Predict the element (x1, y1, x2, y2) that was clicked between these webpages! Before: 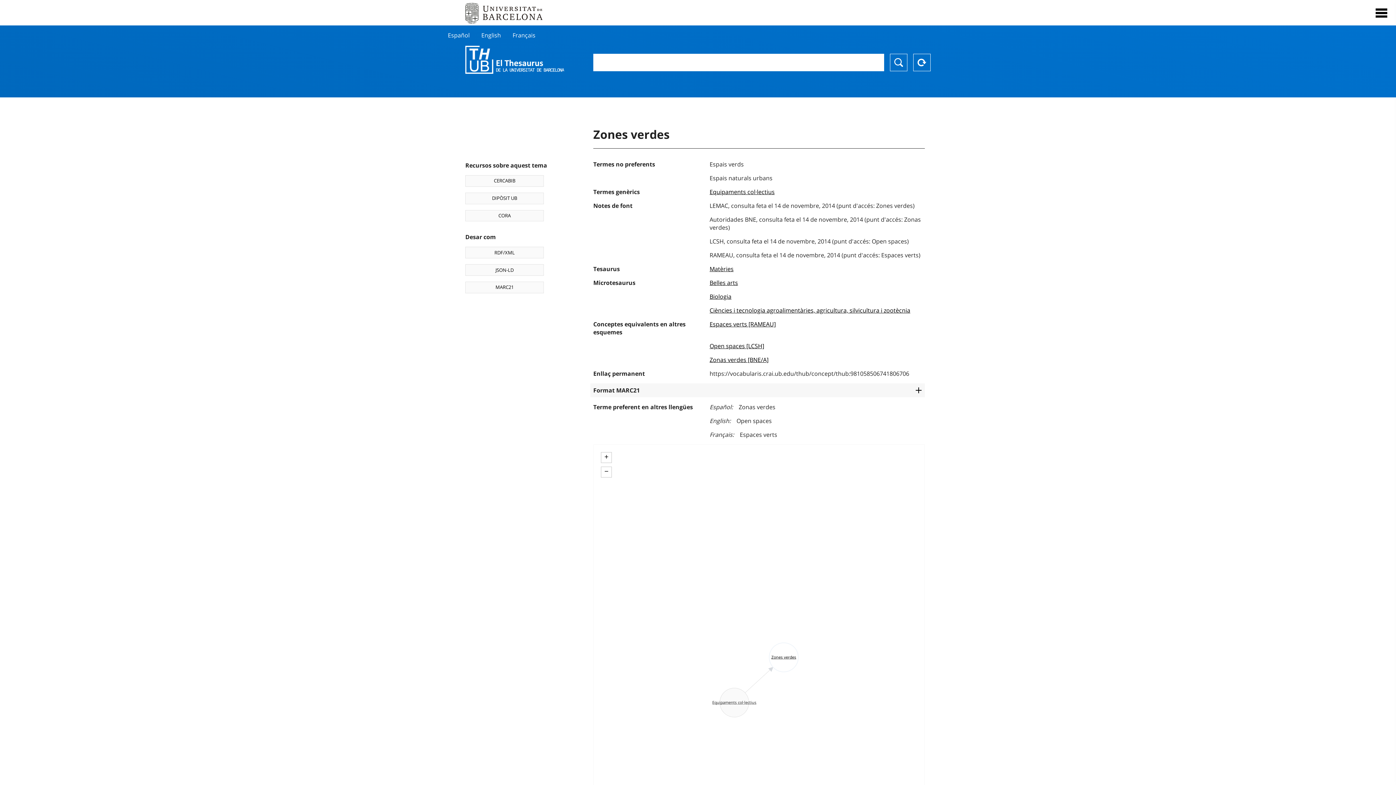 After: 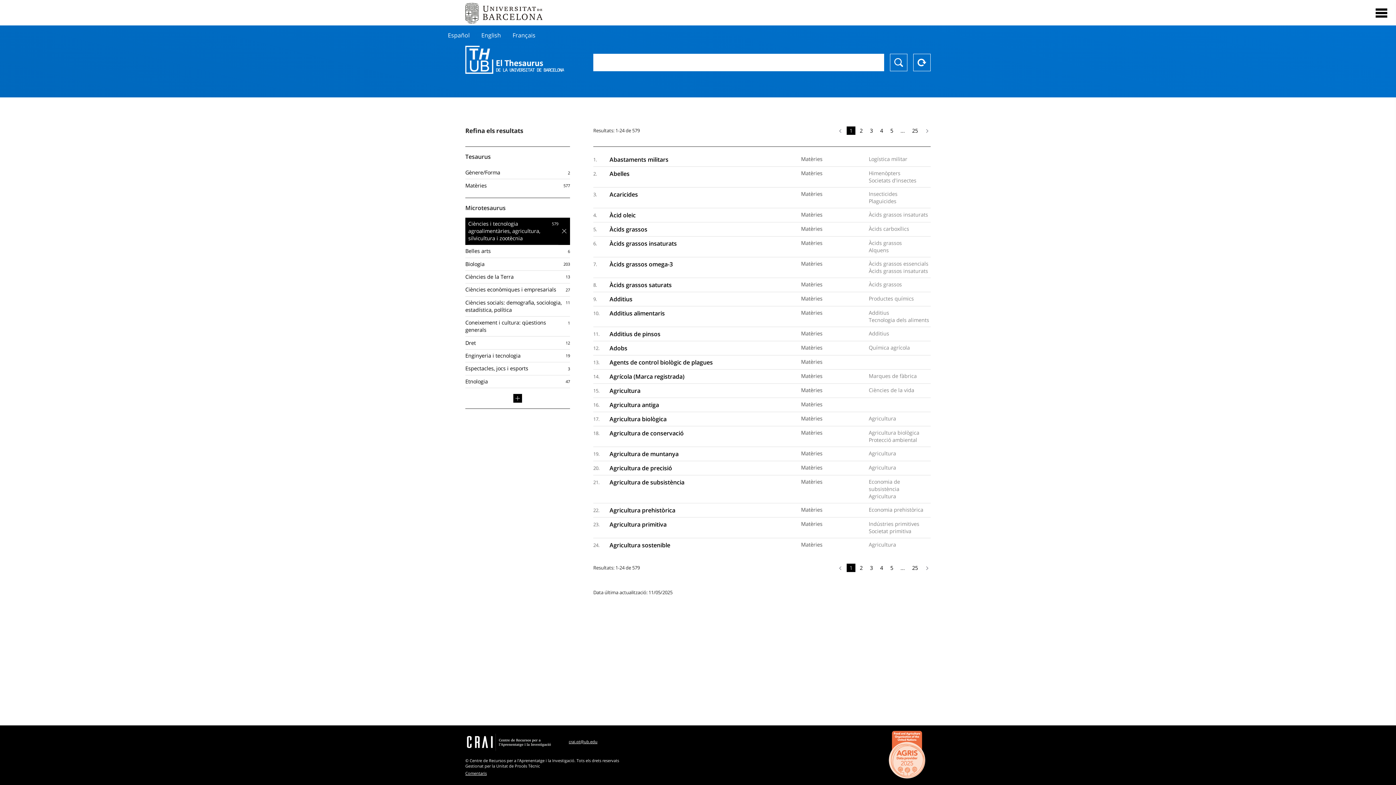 Action: label: Ciències i tecnologia agroalimentàries, agricultura, silvicultura i zootècnia bbox: (709, 306, 910, 314)